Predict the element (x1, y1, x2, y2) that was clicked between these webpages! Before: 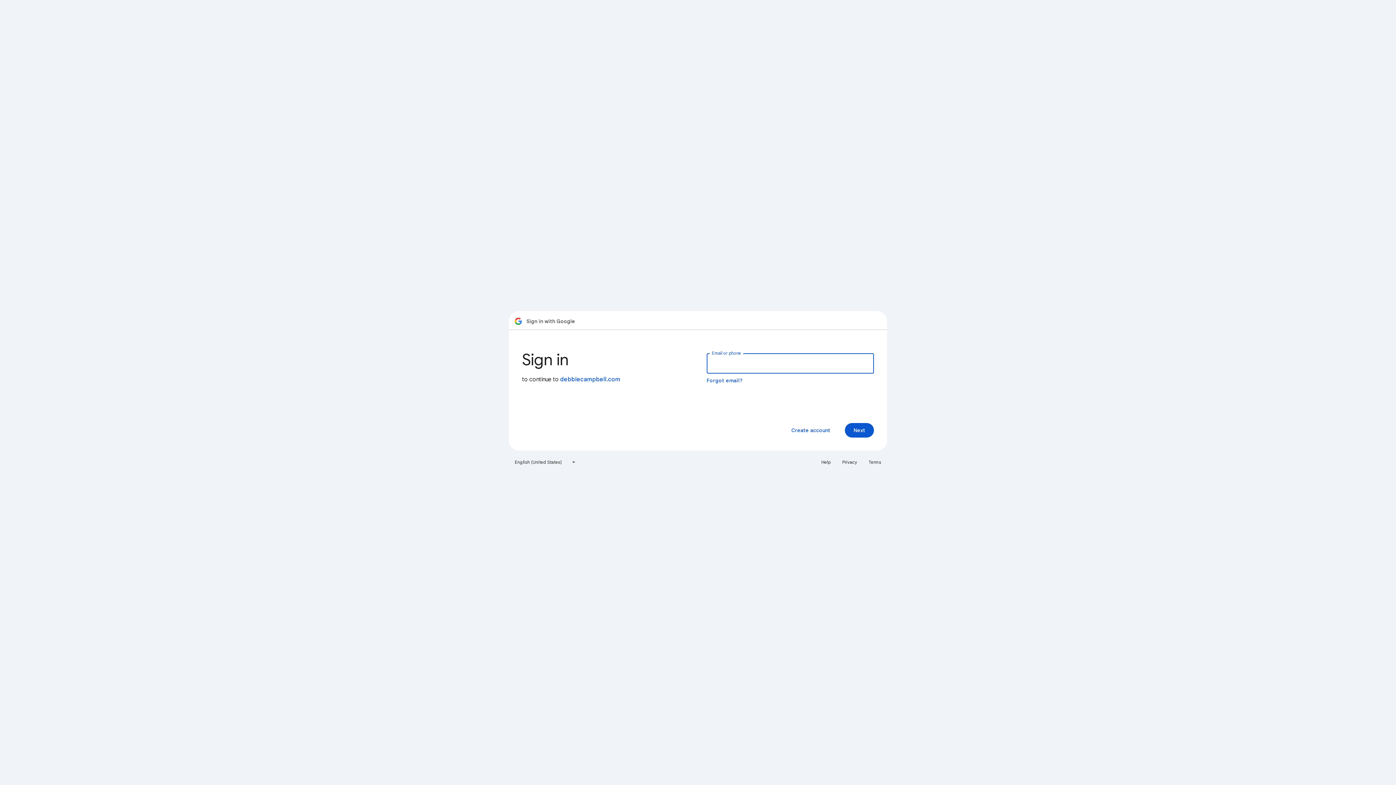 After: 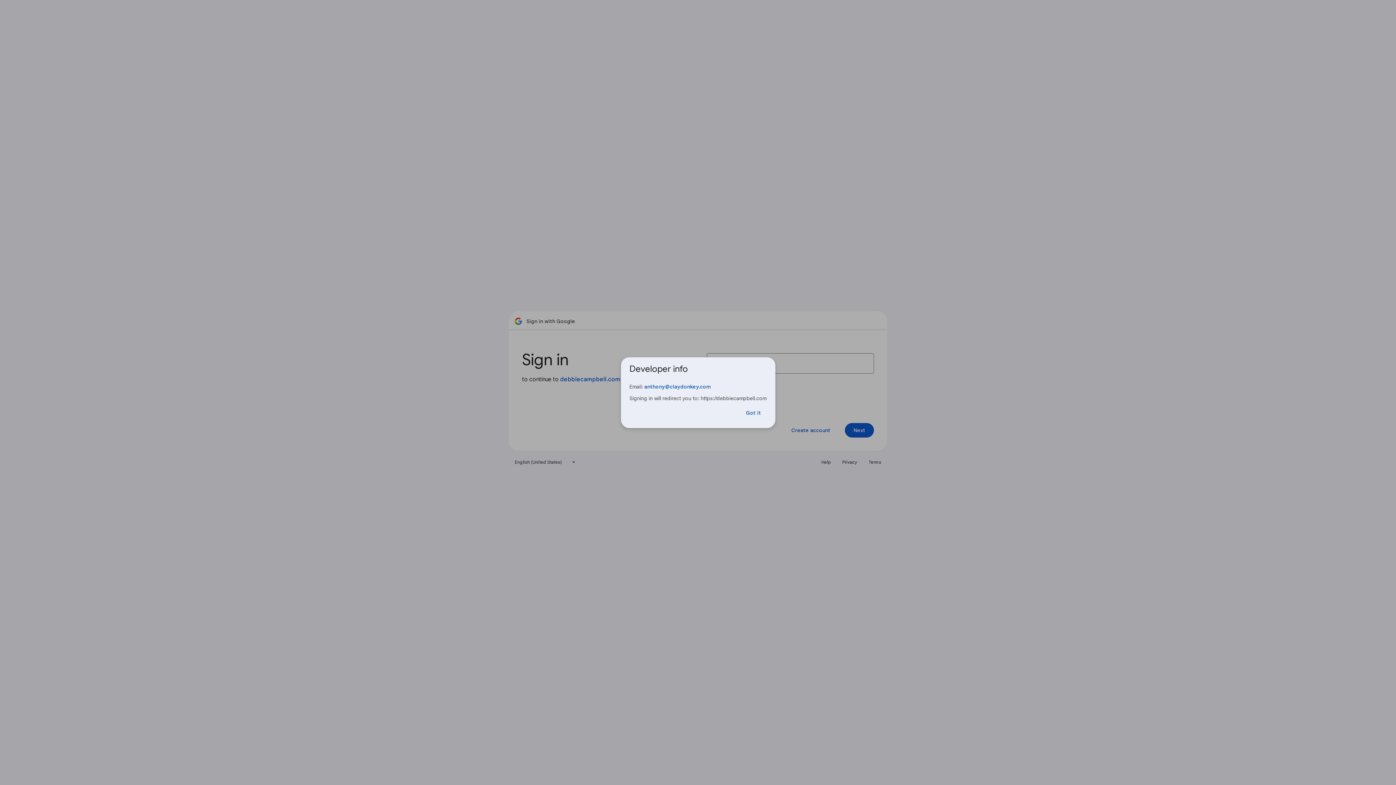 Action: bbox: (560, 376, 620, 383) label: debbiecampbell.com